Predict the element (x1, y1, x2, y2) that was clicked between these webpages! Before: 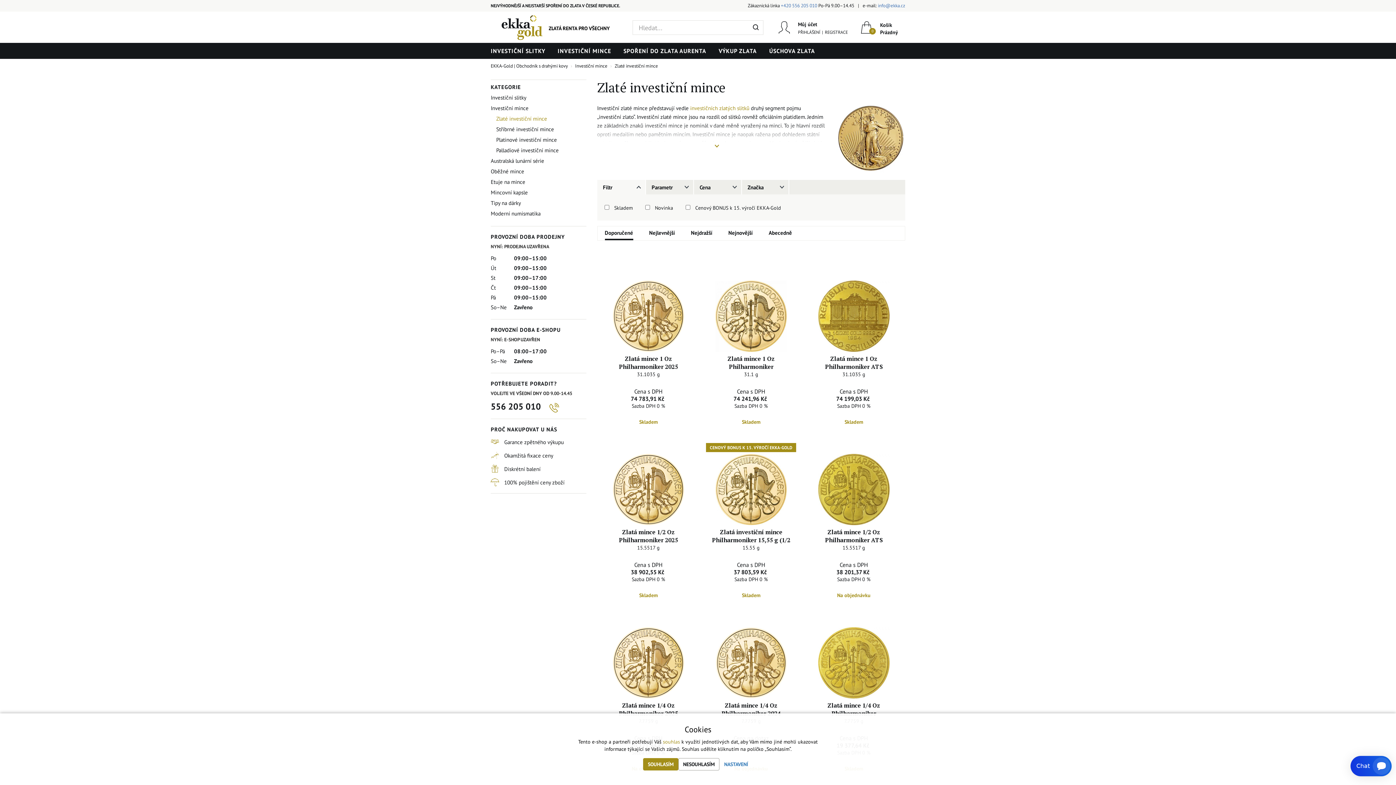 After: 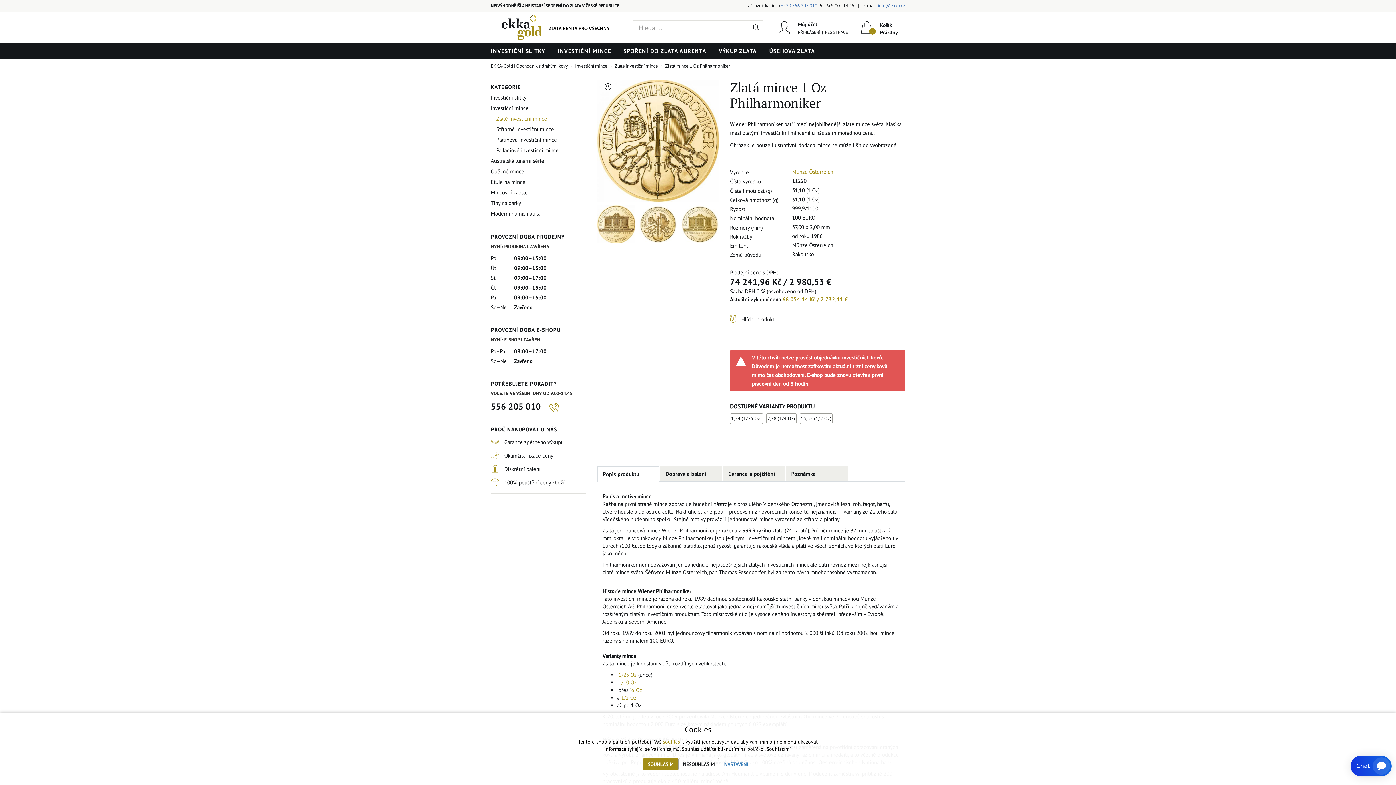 Action: bbox: (705, 280, 797, 352)